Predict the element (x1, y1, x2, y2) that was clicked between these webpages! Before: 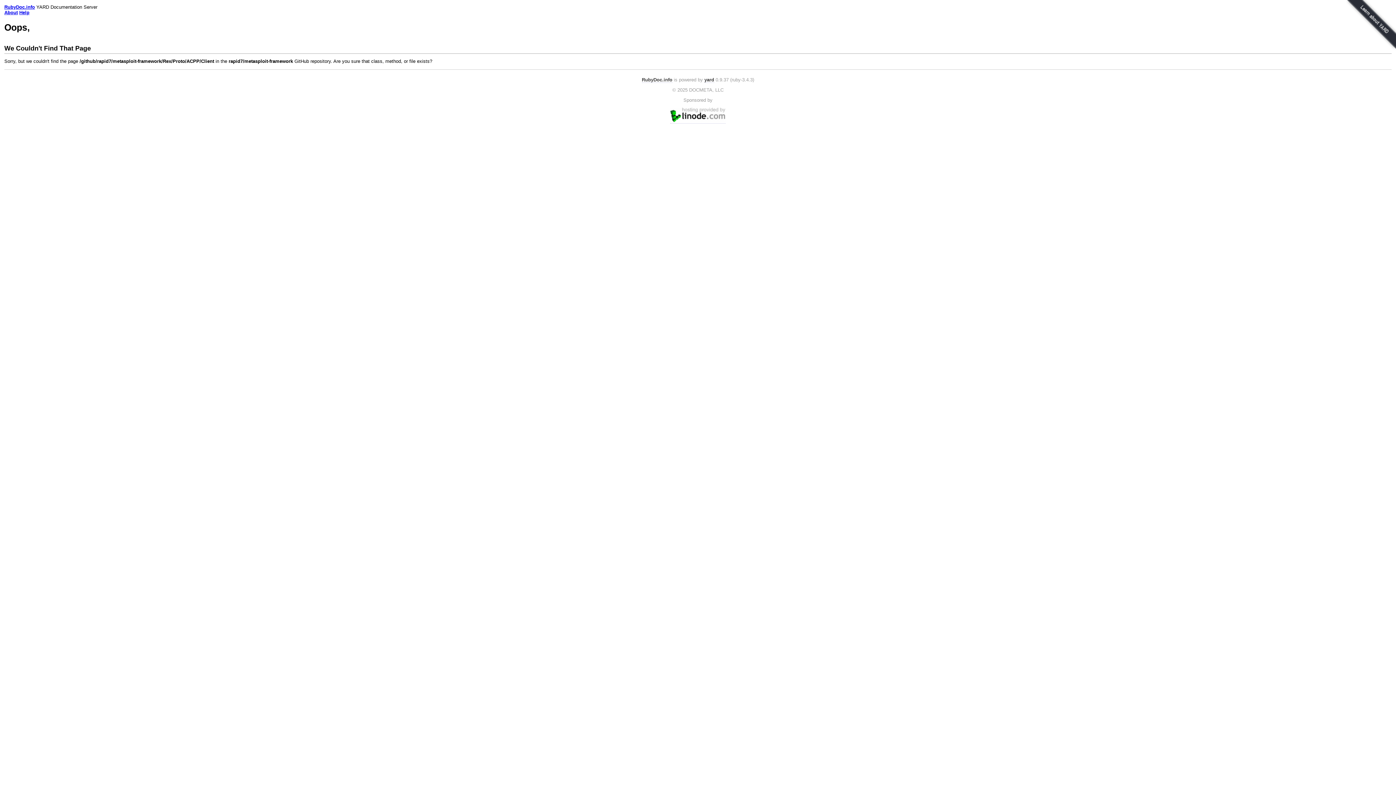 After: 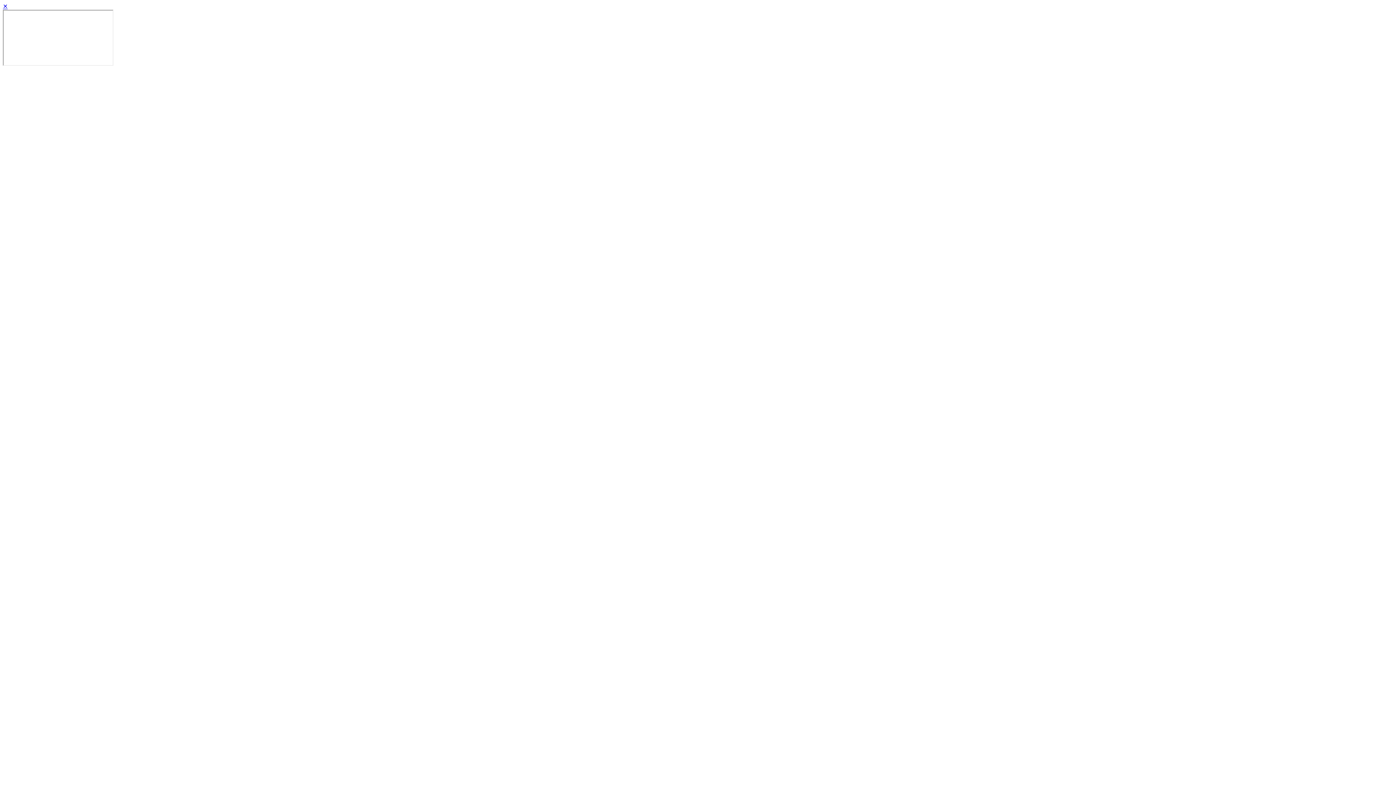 Action: bbox: (19, 9, 29, 15) label: Help